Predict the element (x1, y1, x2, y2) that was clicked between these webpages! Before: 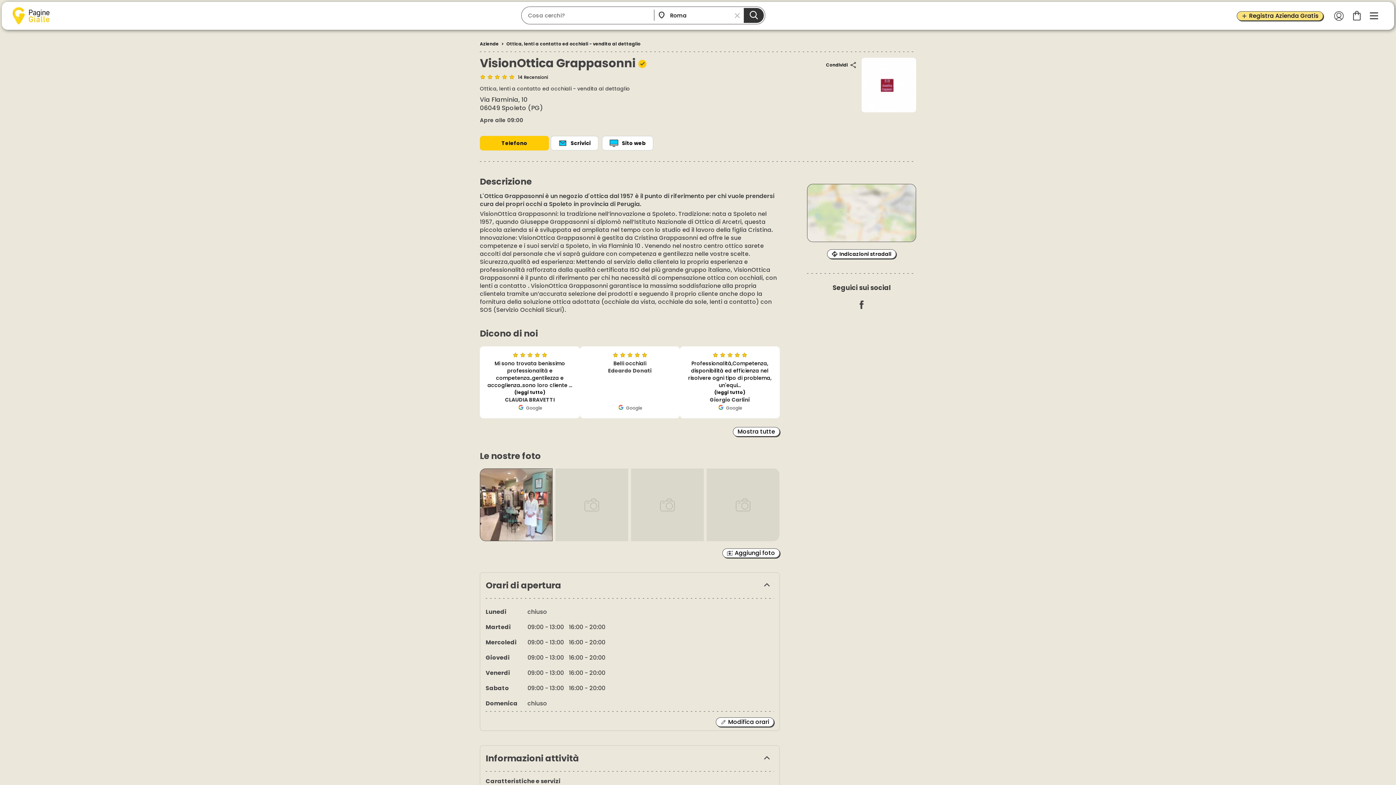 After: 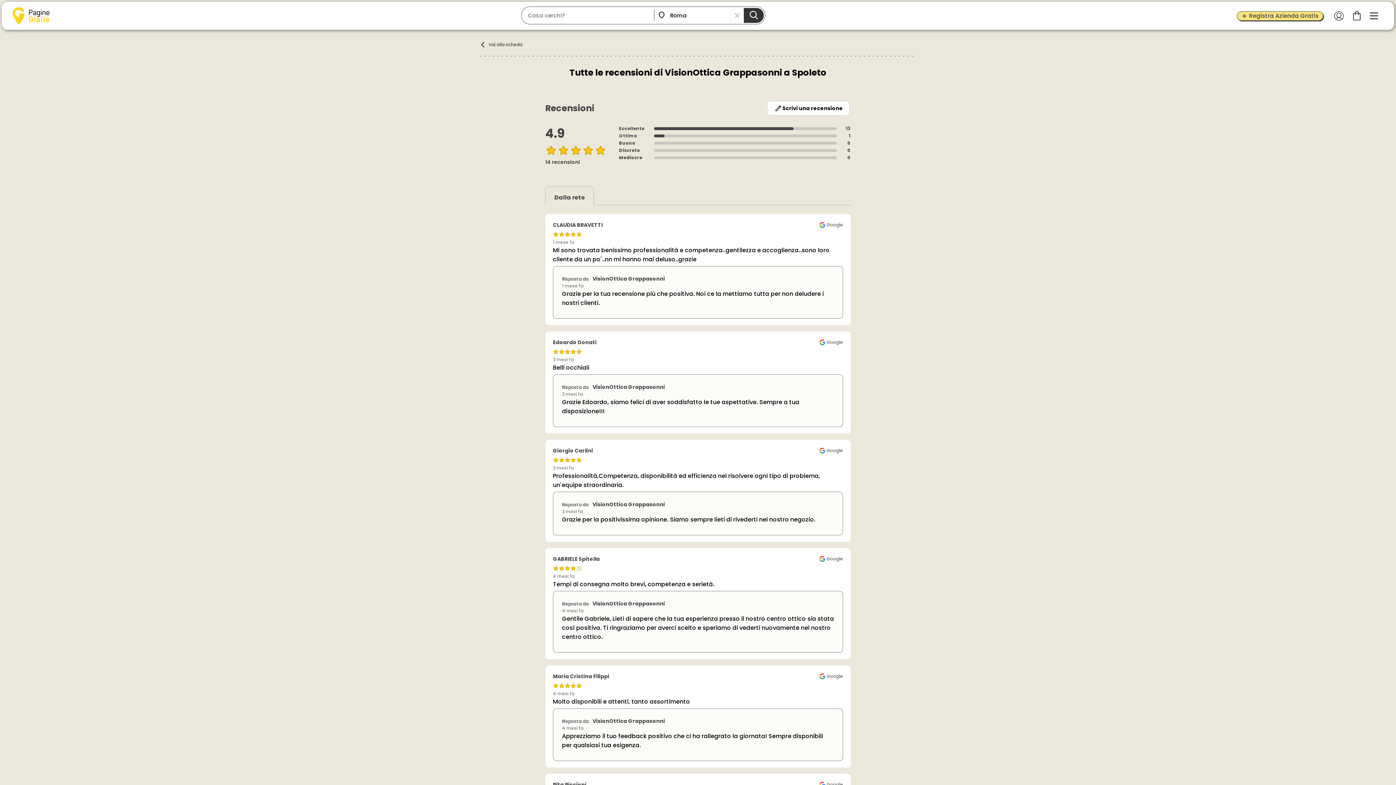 Action: bbox: (733, 427, 780, 436) label: Mostra tutte